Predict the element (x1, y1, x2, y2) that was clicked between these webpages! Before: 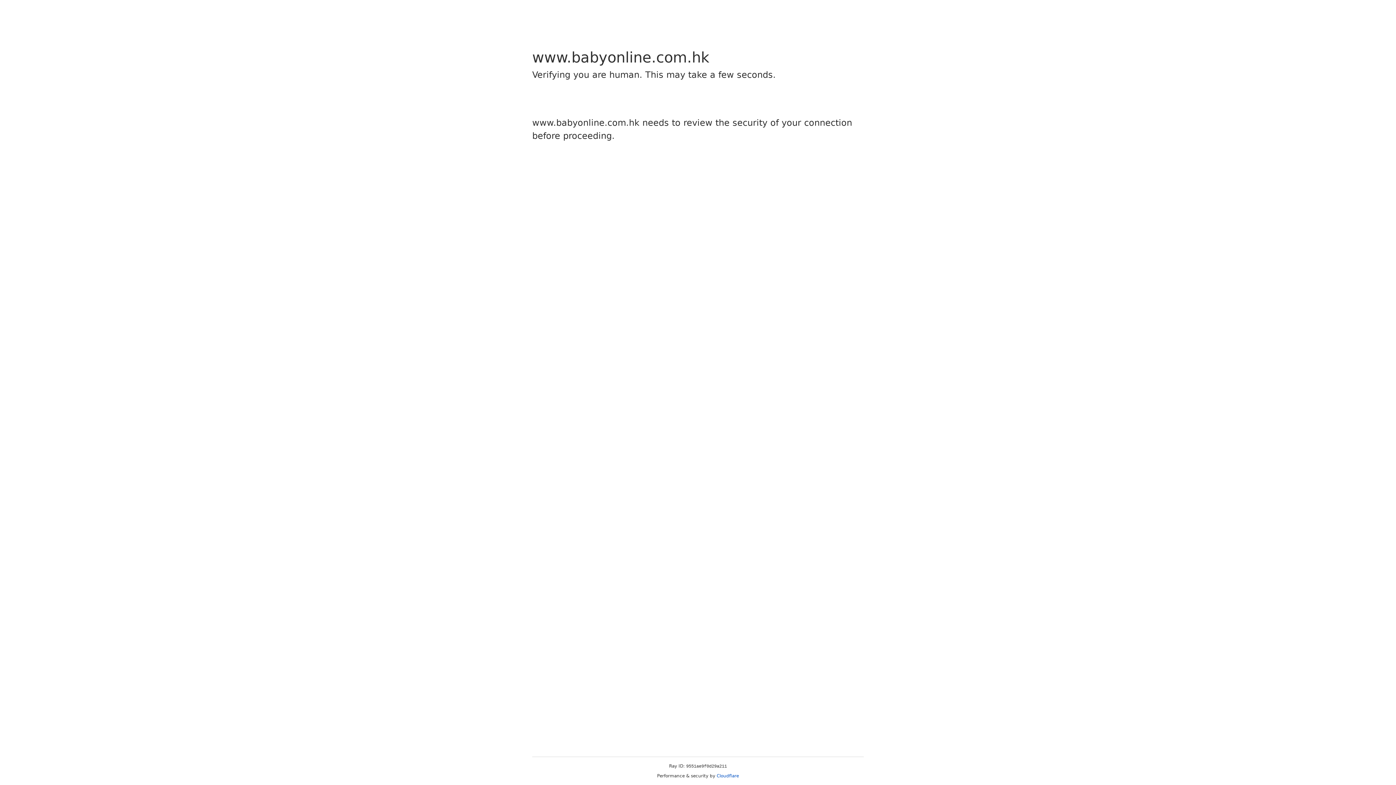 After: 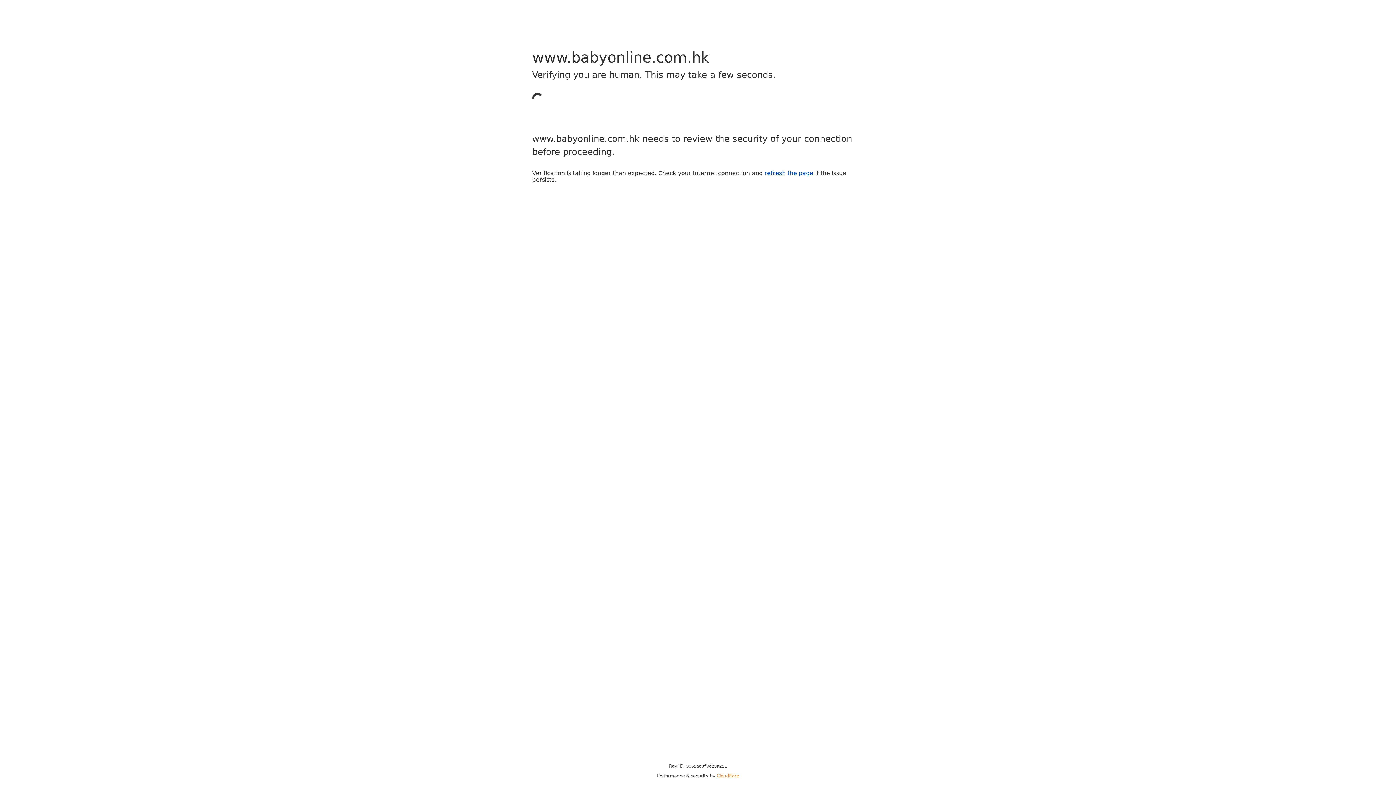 Action: bbox: (716, 773, 739, 778) label: Cloudflare